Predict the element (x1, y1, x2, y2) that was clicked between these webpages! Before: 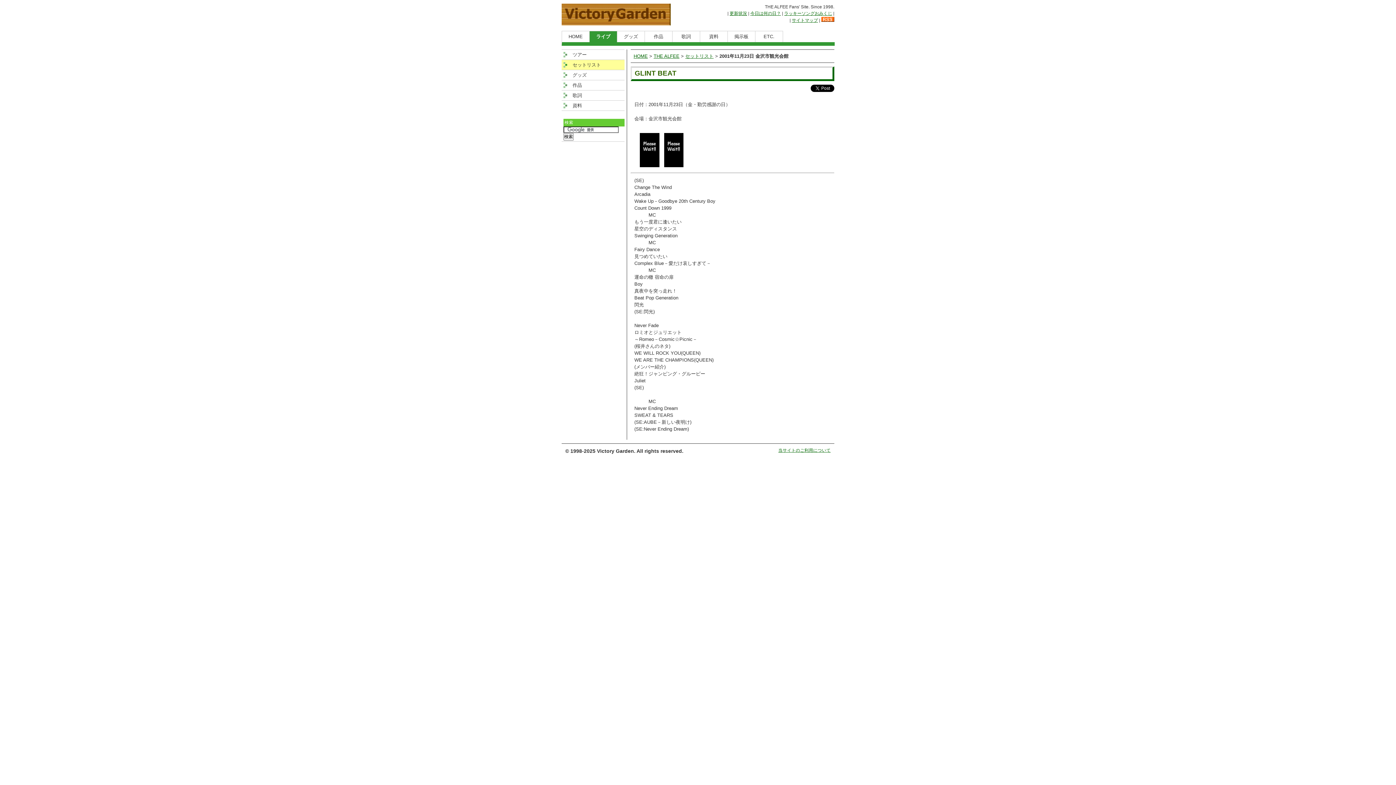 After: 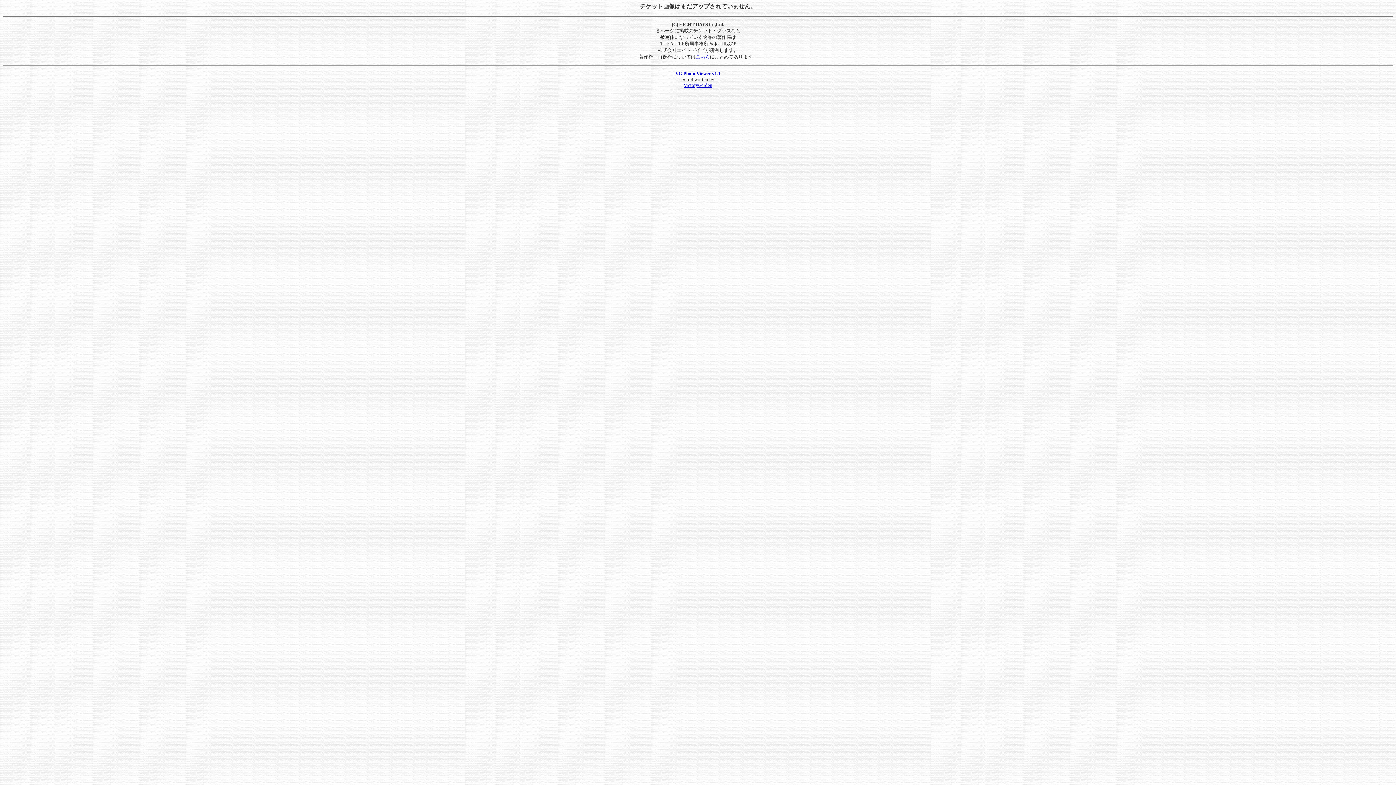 Action: bbox: (640, 163, 659, 168)